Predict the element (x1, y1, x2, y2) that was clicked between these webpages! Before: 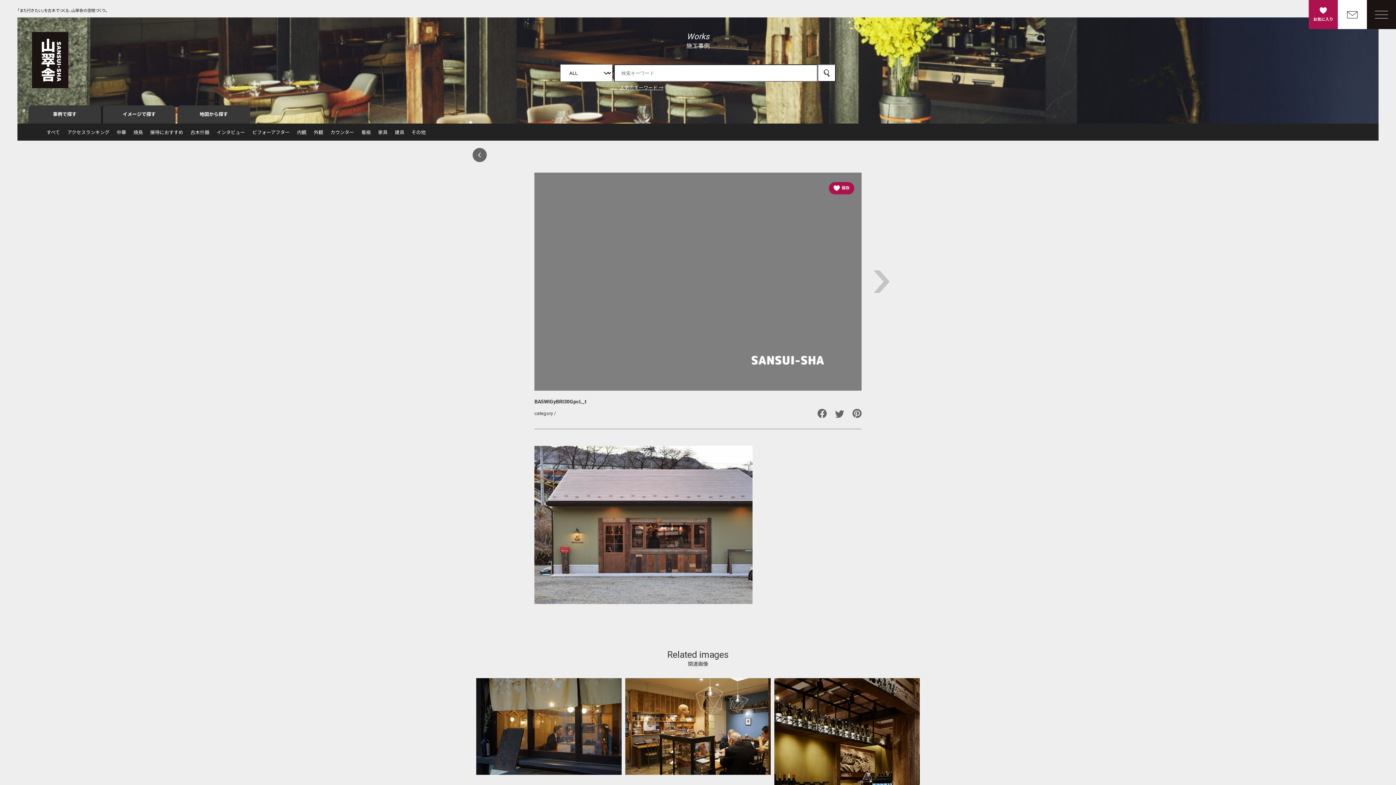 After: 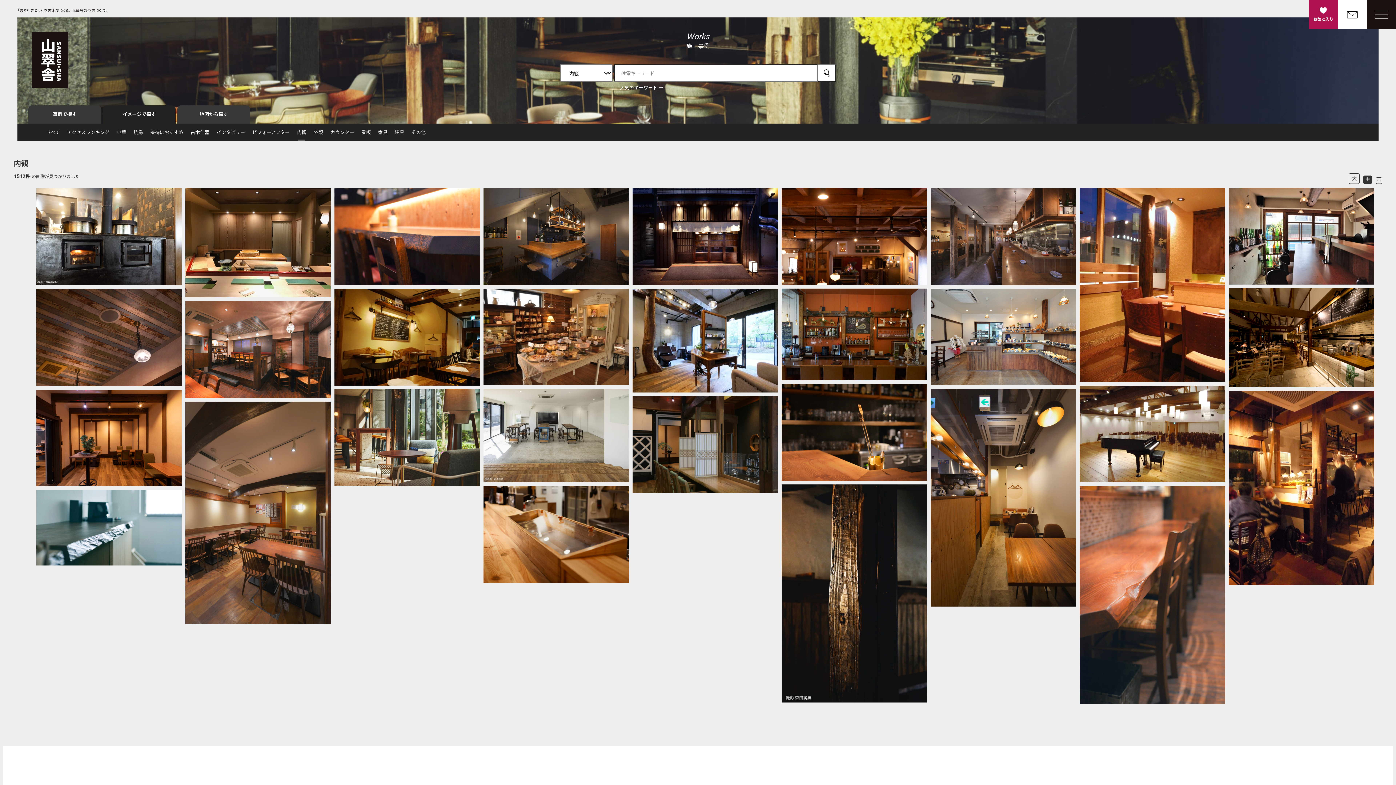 Action: bbox: (297, 129, 306, 135) label: 内観